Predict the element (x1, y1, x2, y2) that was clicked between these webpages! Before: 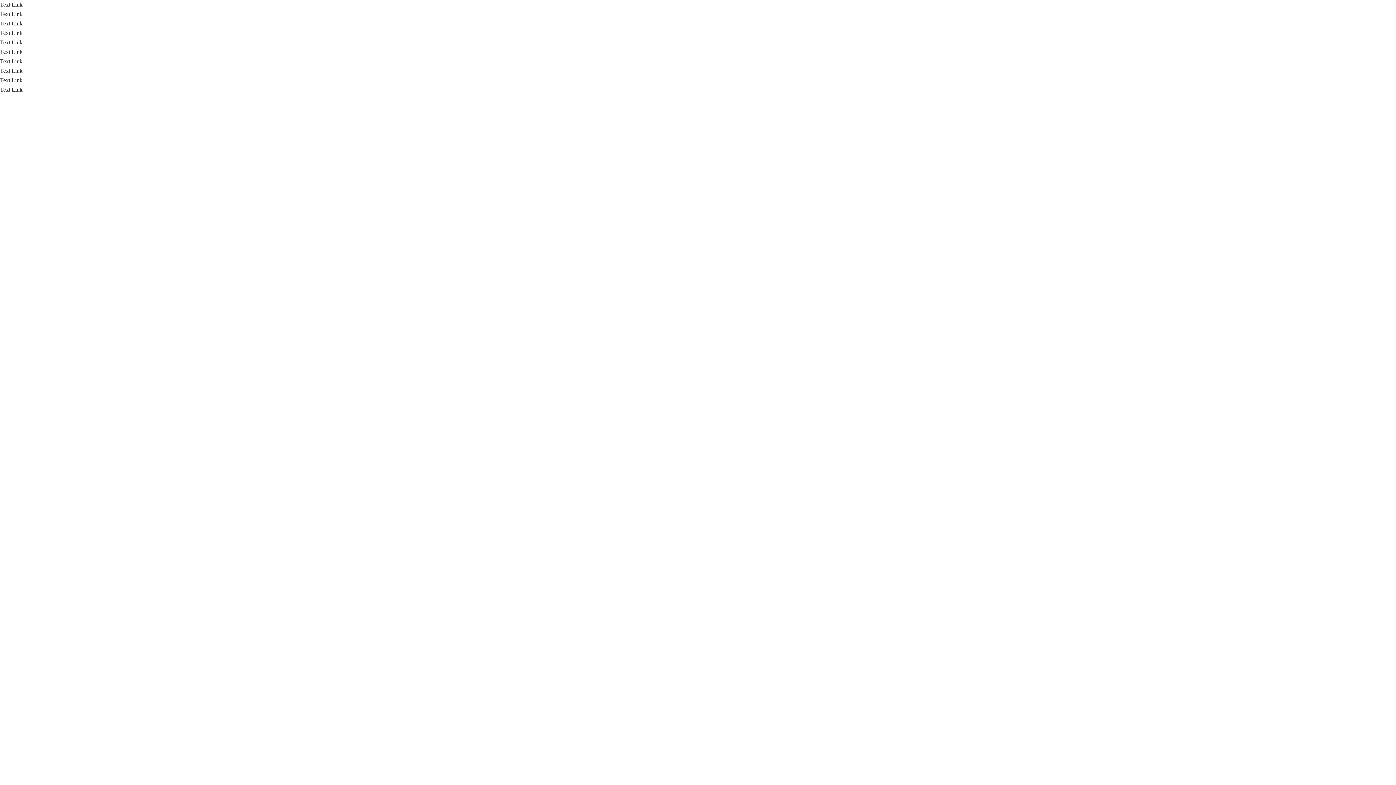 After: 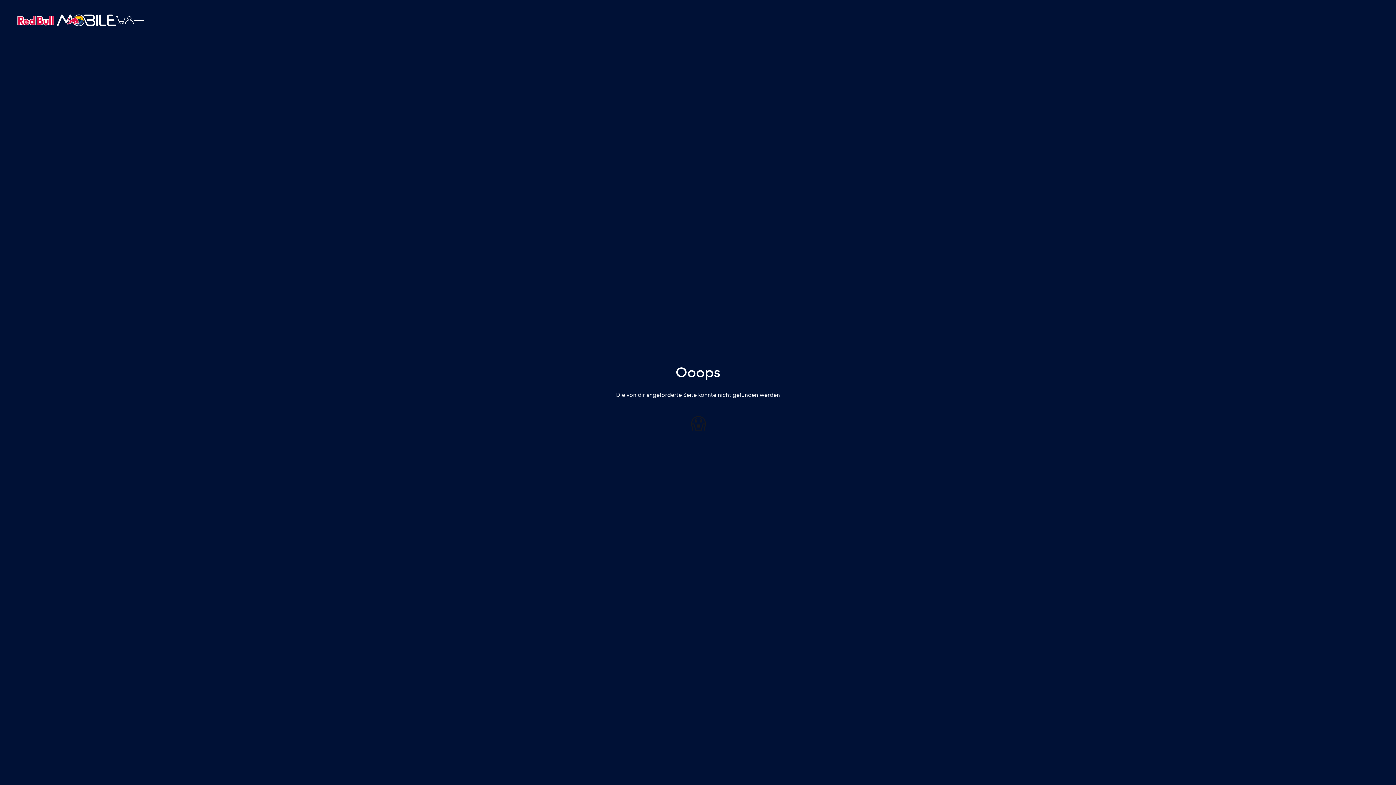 Action: bbox: (0, 39, 22, 45) label: Text Link